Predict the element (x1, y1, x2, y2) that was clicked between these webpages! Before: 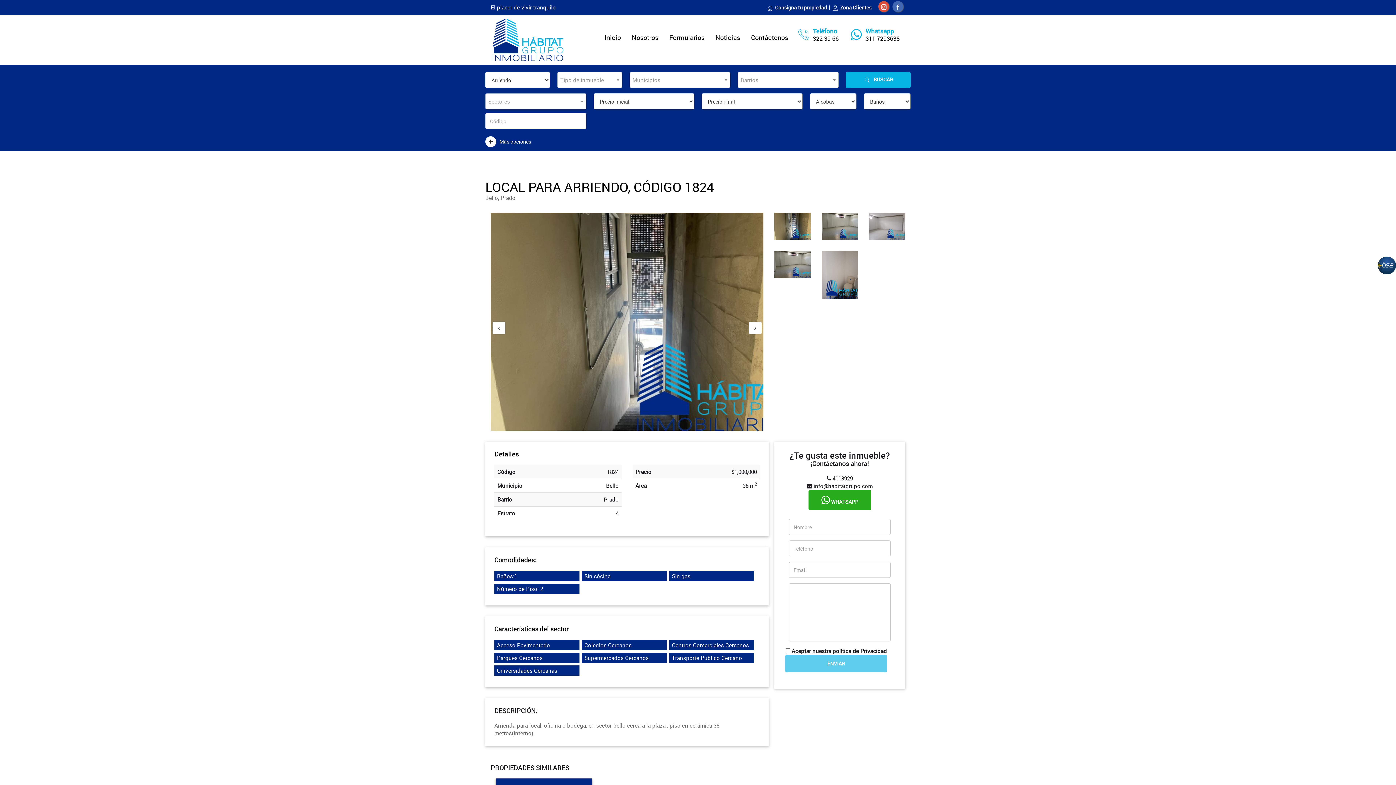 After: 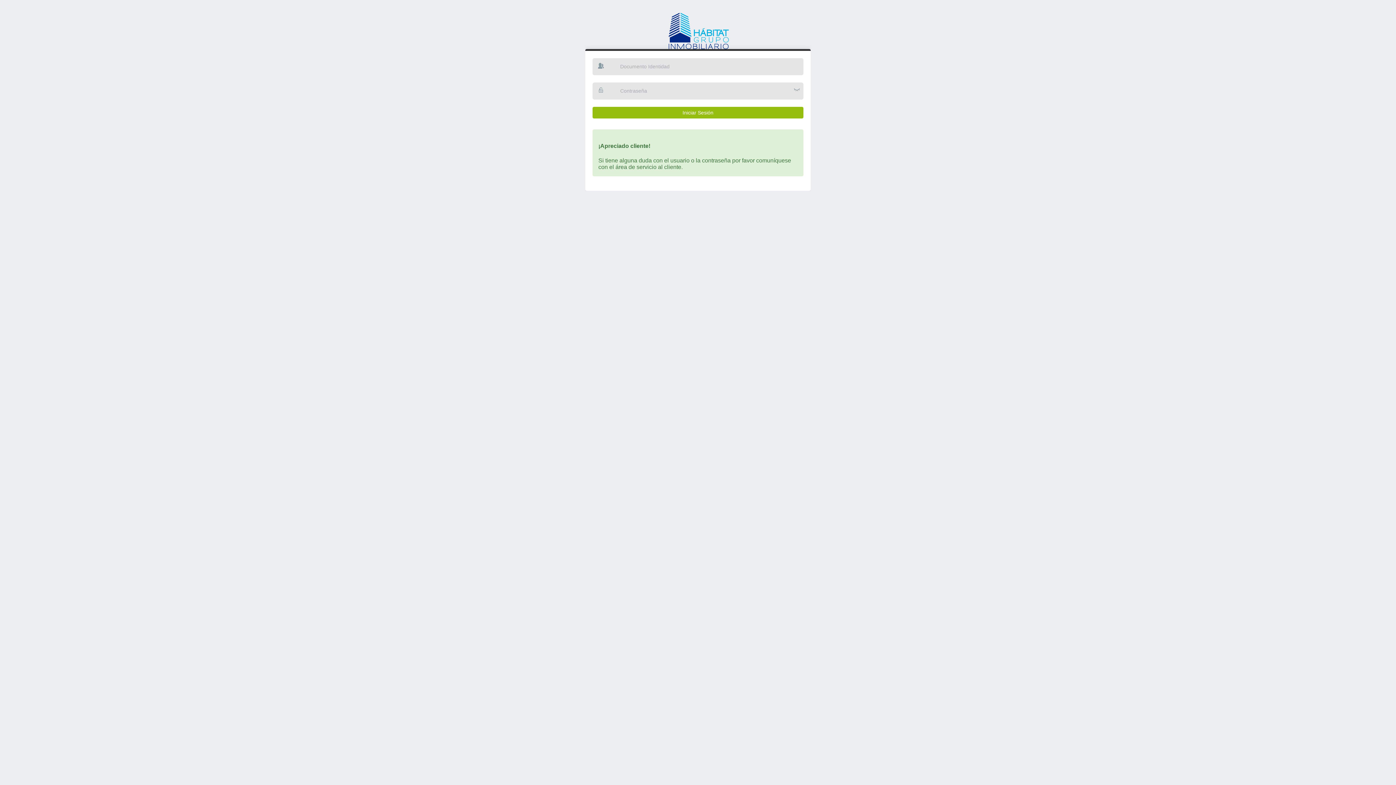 Action: bbox: (832, 4, 871, 10) label: Zona Clientes